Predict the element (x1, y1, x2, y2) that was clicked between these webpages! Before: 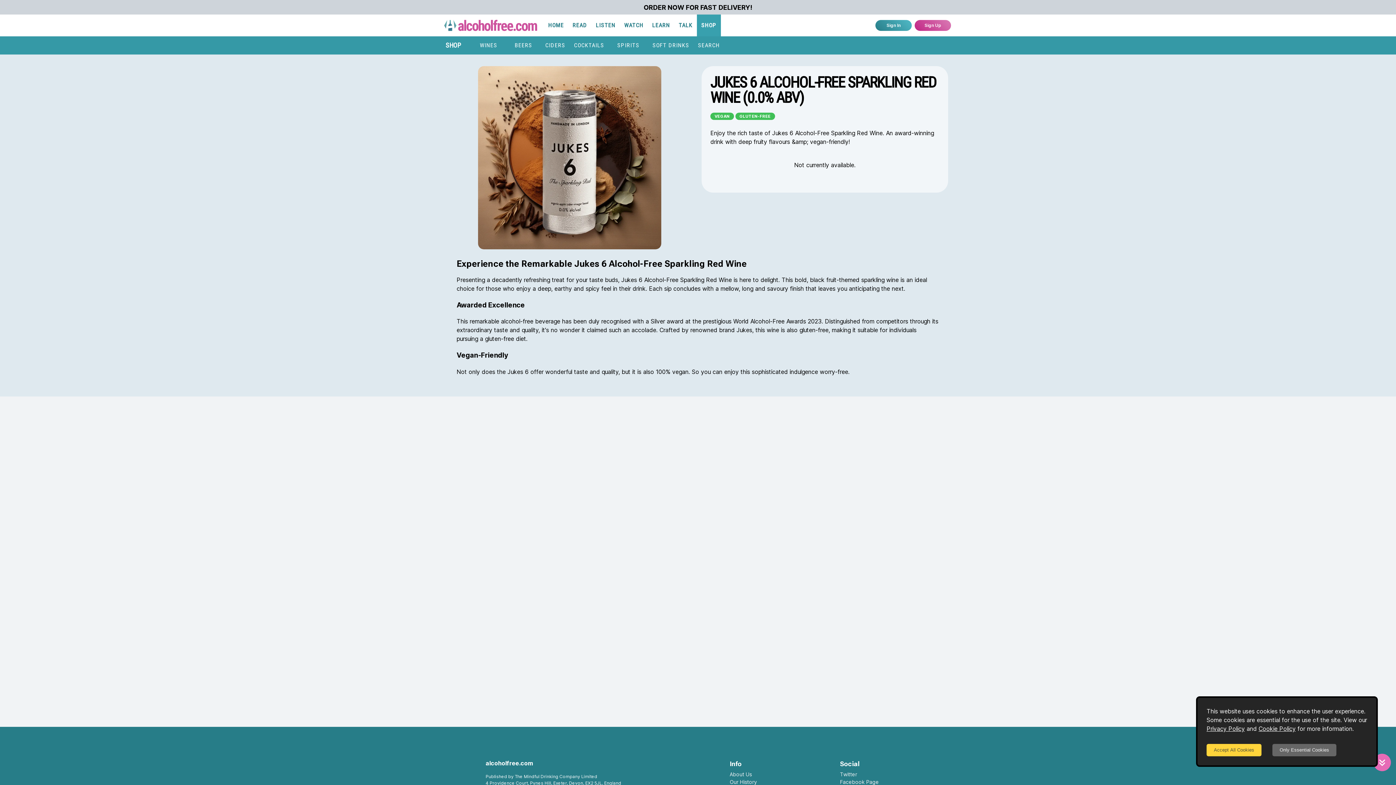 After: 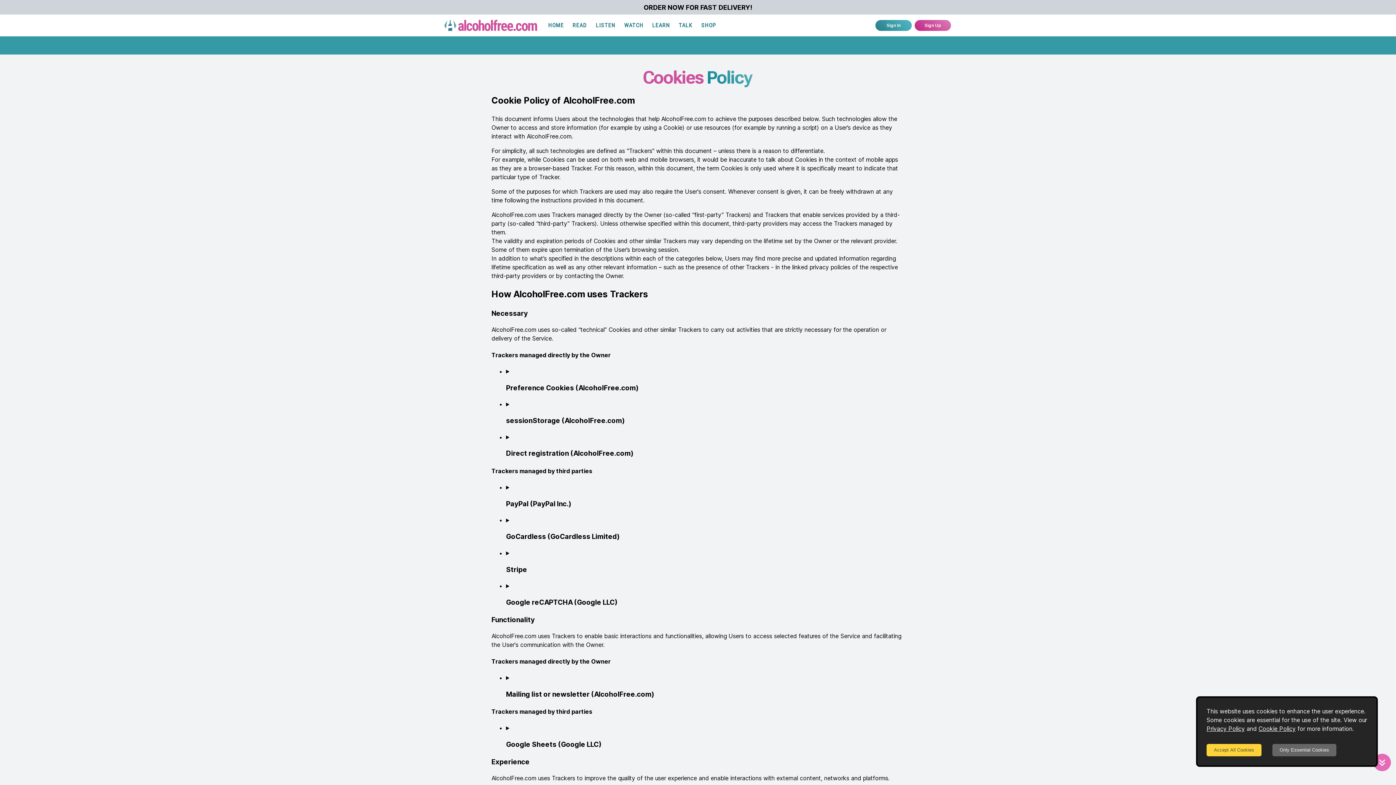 Action: label: Cookie Policy bbox: (1258, 725, 1296, 732)